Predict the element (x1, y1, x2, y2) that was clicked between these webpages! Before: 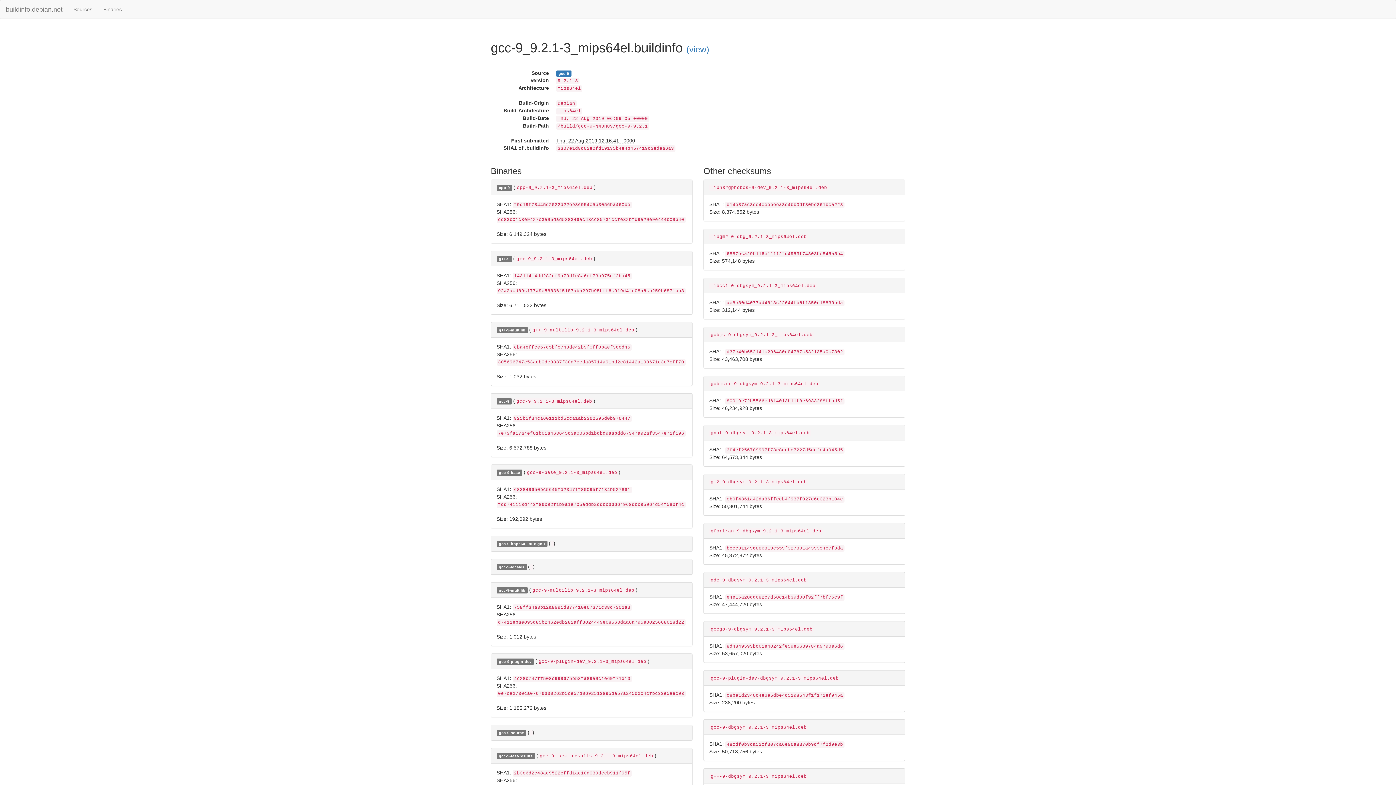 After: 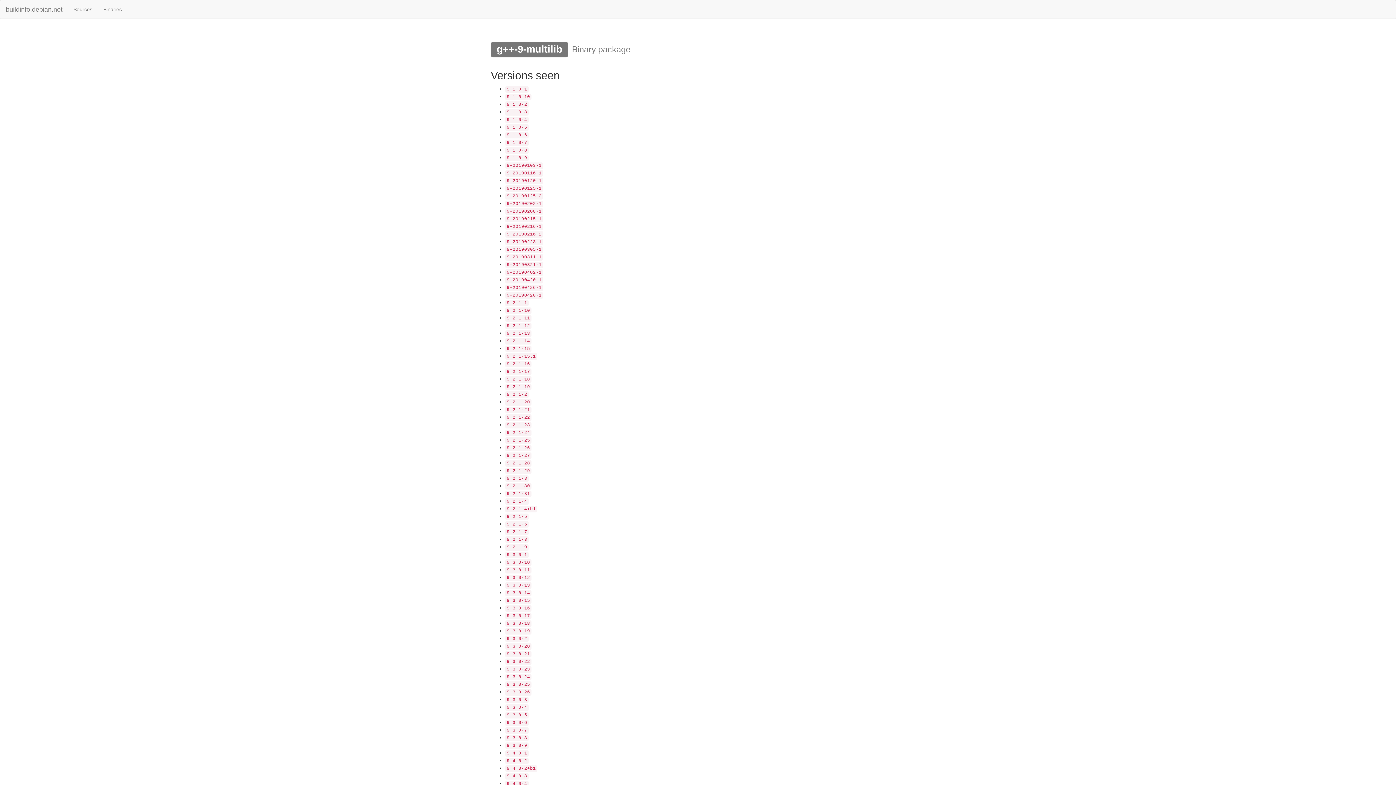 Action: bbox: (496, 326, 527, 332) label: g++-9-multilib